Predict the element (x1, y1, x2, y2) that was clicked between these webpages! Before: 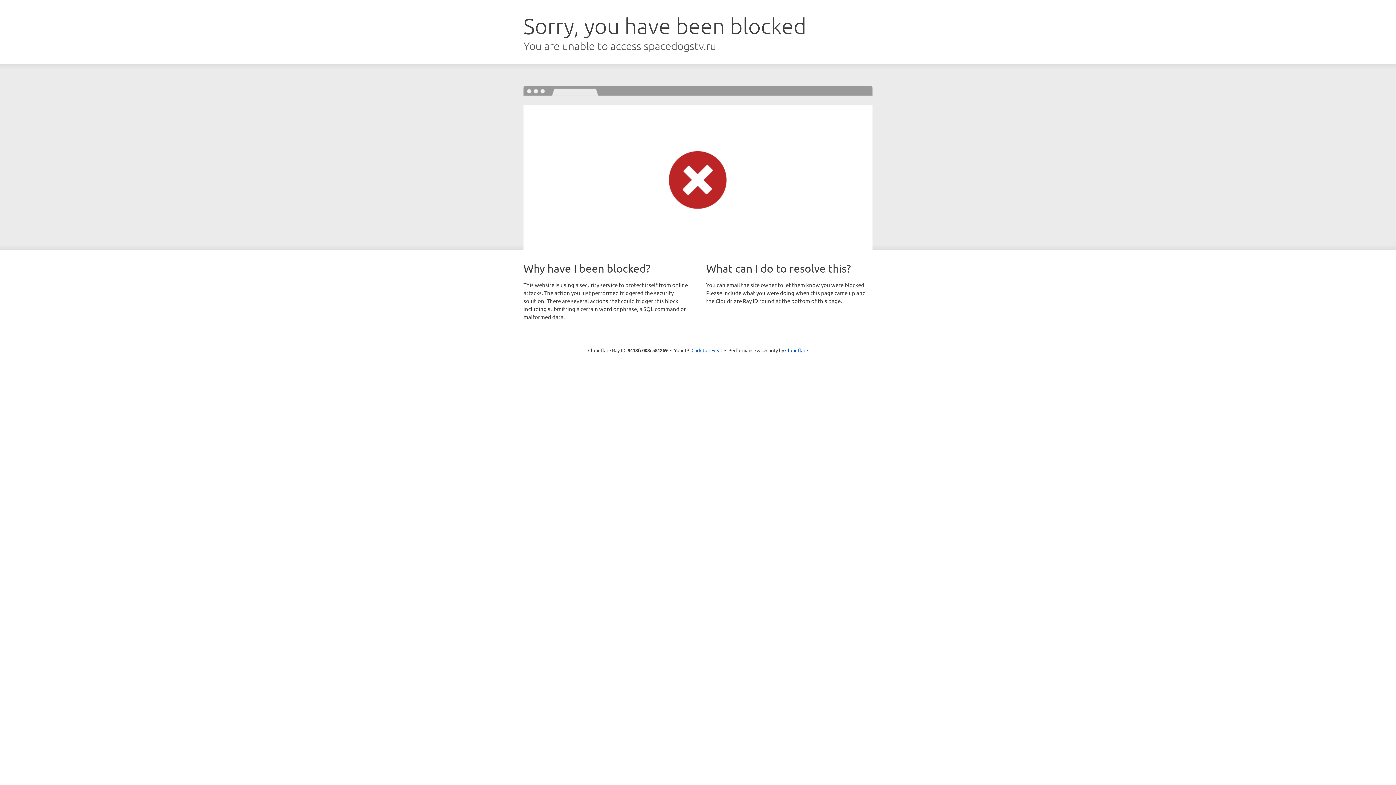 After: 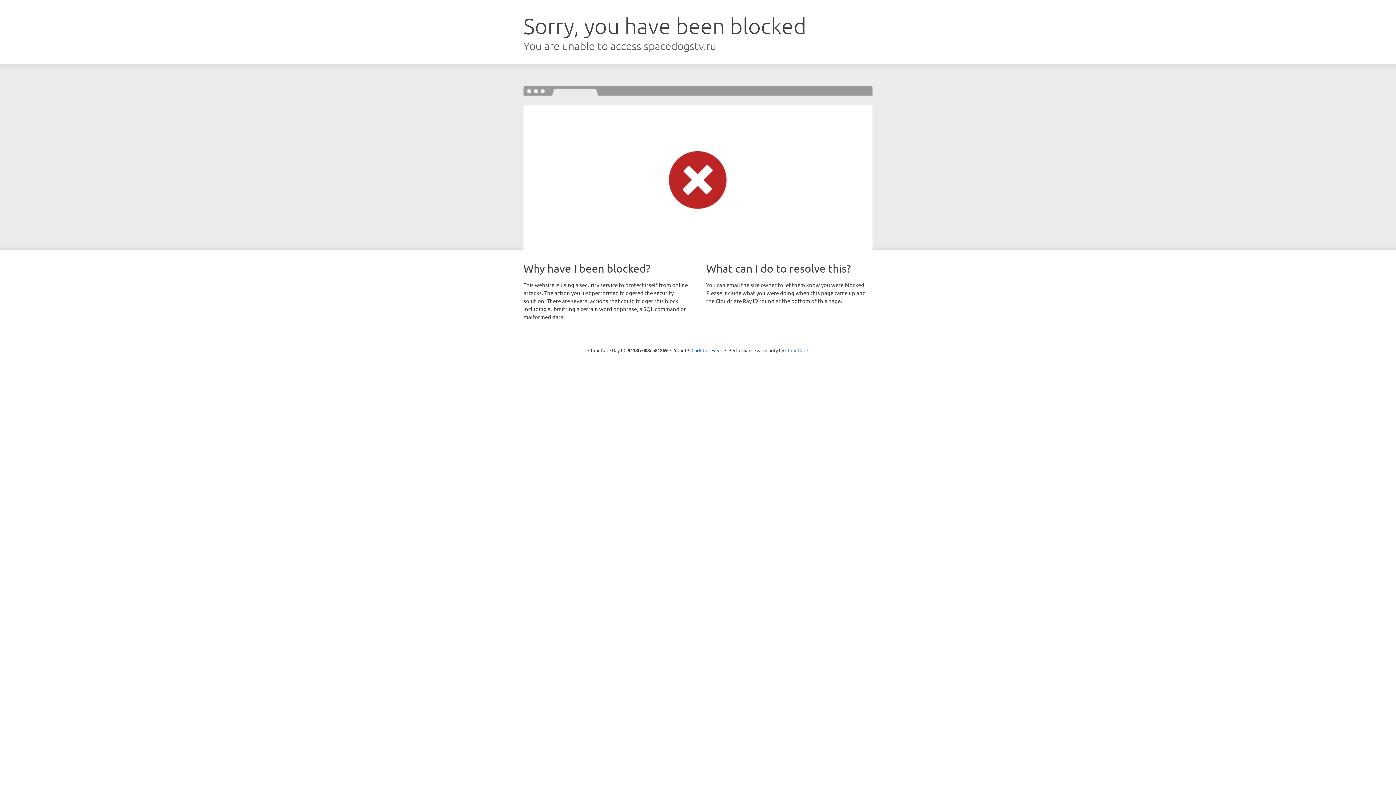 Action: label: Cloudflare bbox: (785, 347, 808, 353)